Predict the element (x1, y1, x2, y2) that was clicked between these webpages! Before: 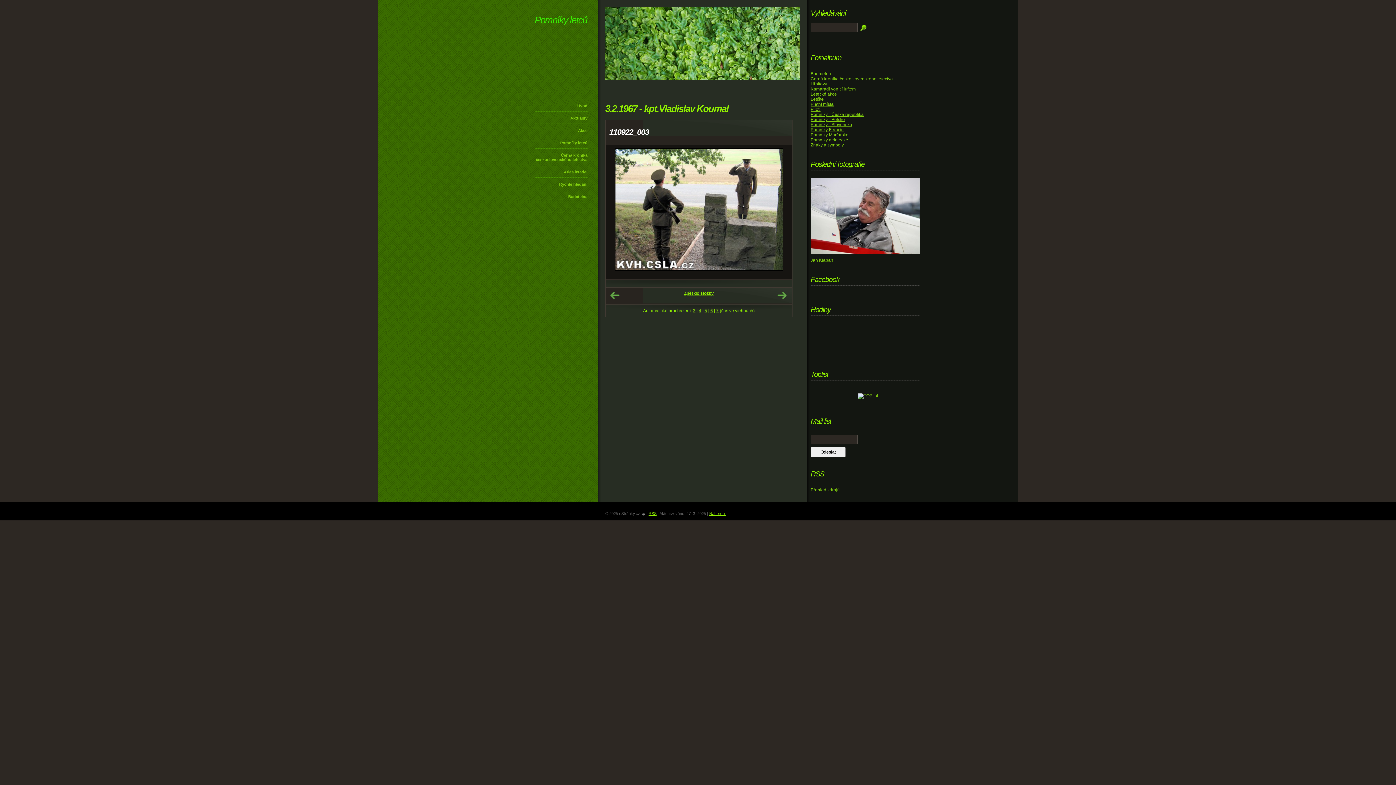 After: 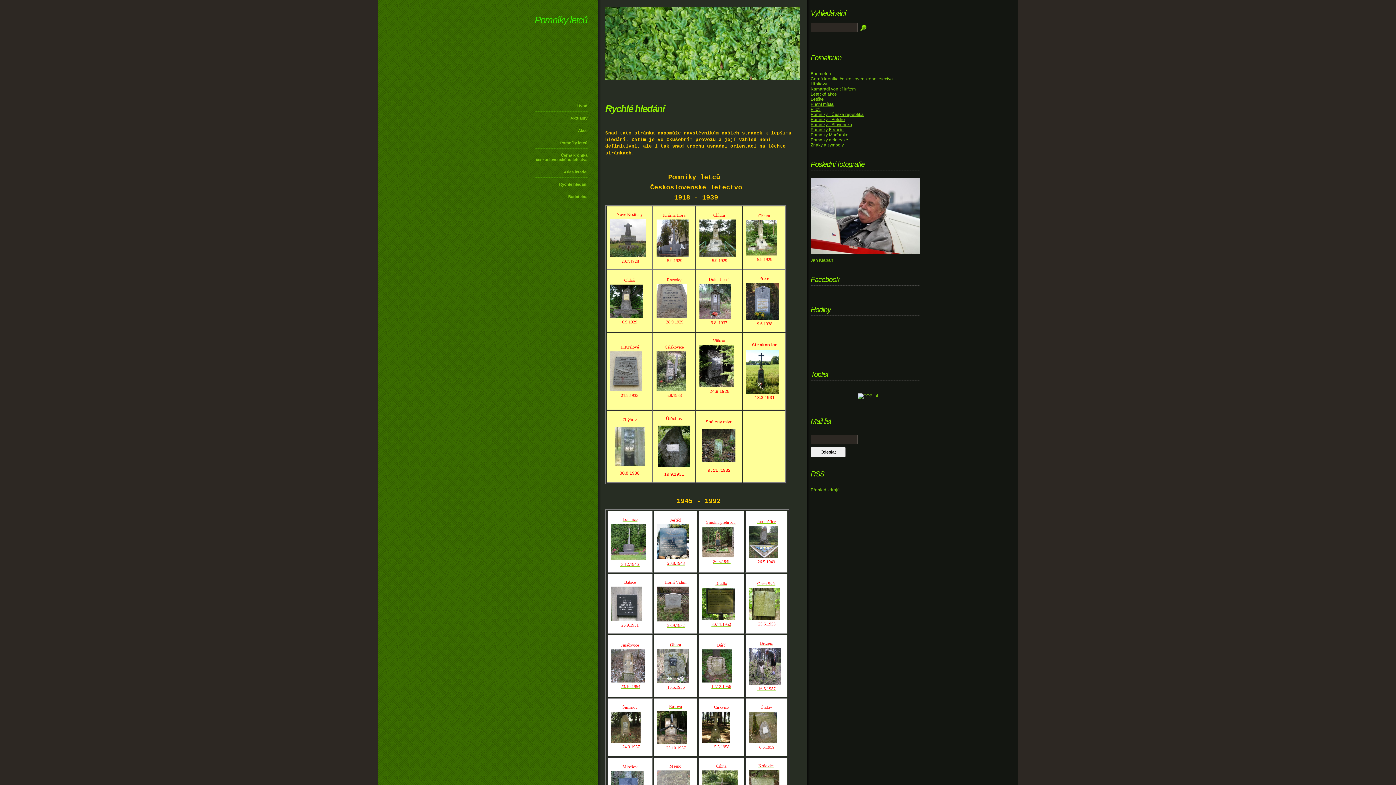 Action: label: Rychlé hledání bbox: (534, 178, 588, 190)